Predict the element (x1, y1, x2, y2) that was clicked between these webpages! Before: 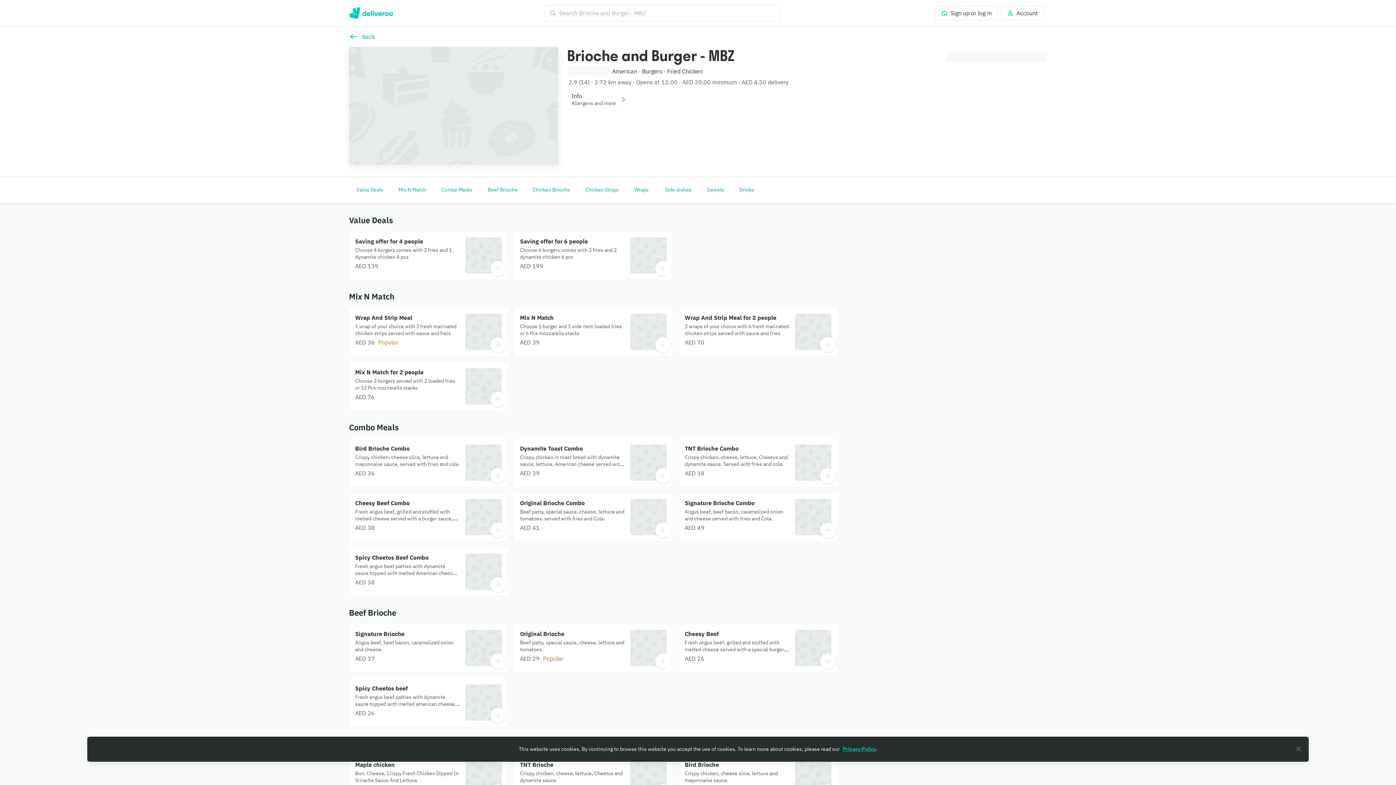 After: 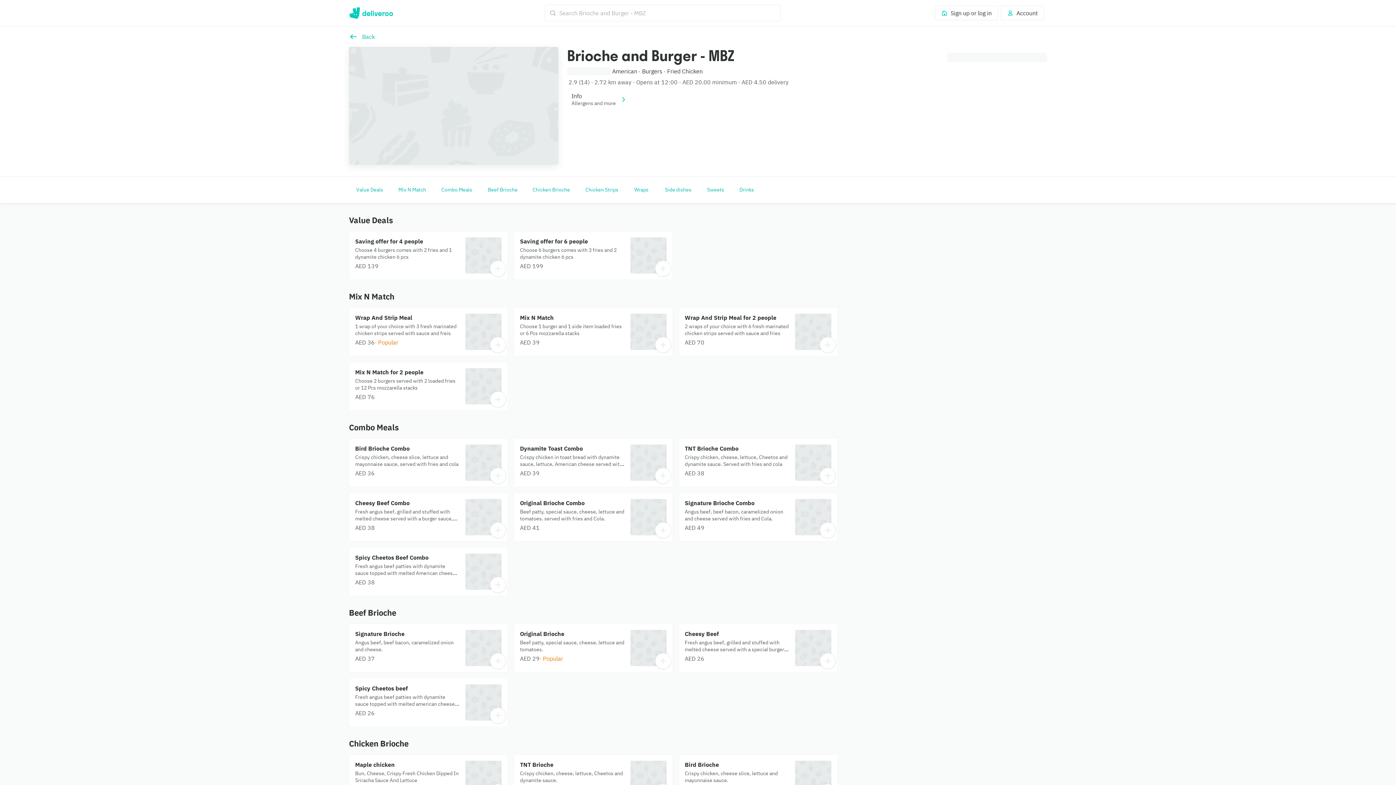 Action: bbox: (679, 624, 837, 672) label: Cheesy Beef